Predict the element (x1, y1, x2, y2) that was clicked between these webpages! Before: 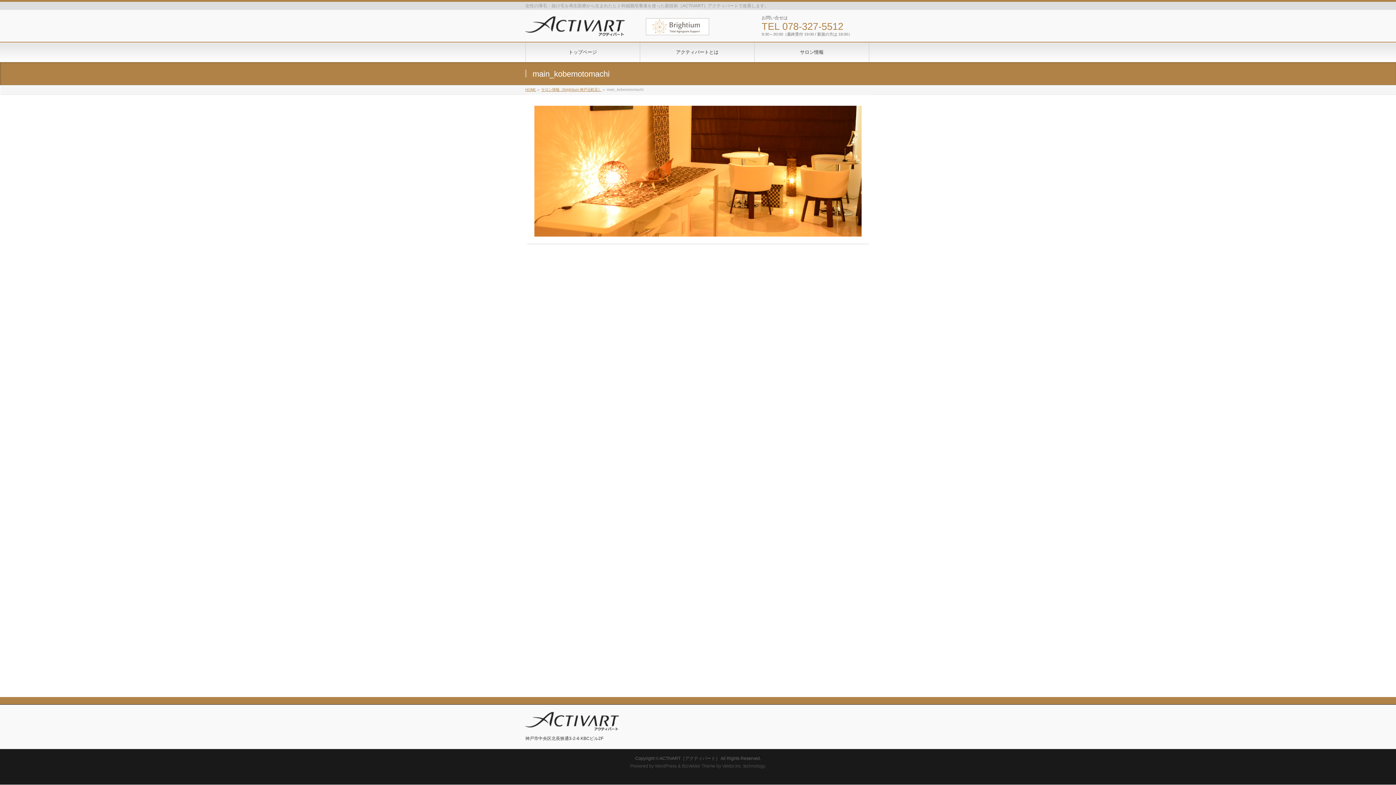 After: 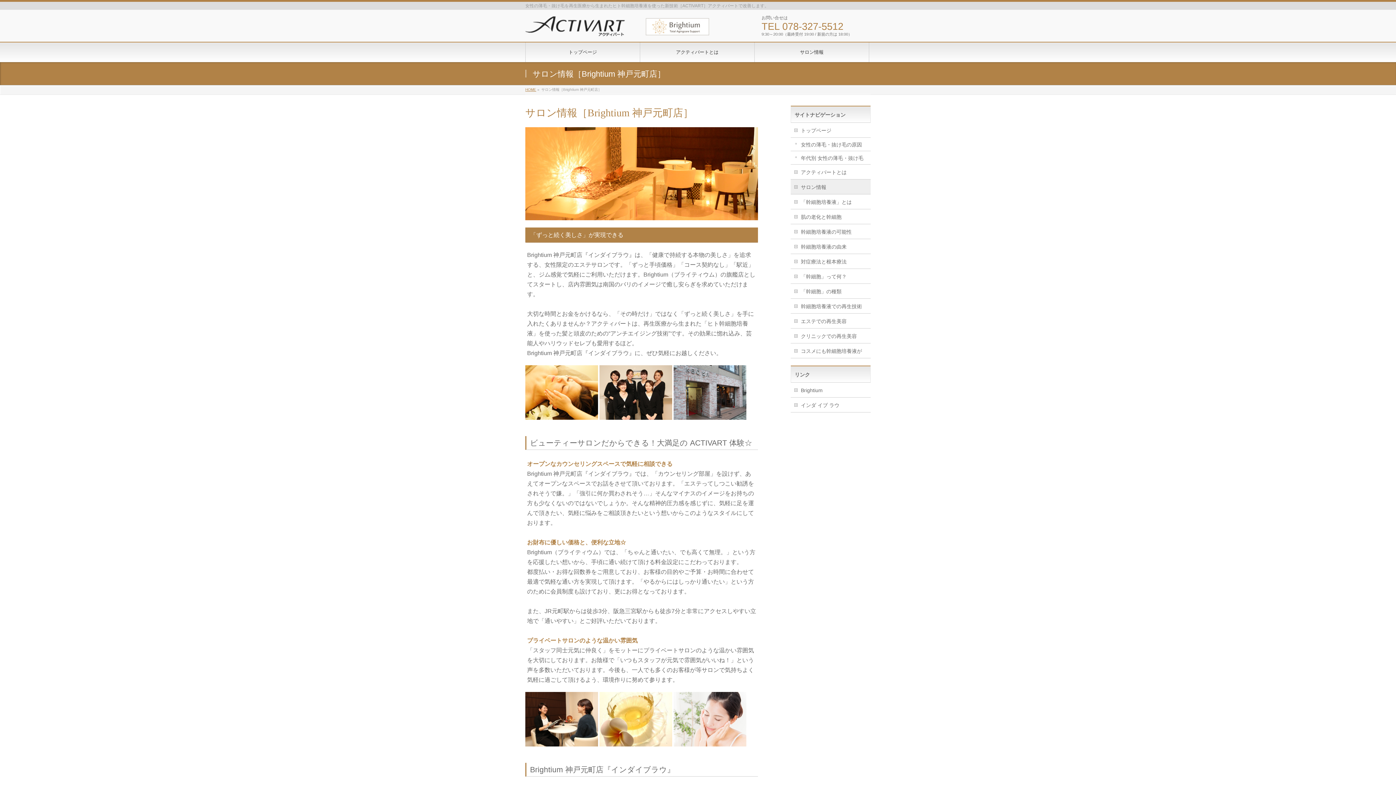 Action: label: サロン情報 bbox: (754, 42, 869, 62)